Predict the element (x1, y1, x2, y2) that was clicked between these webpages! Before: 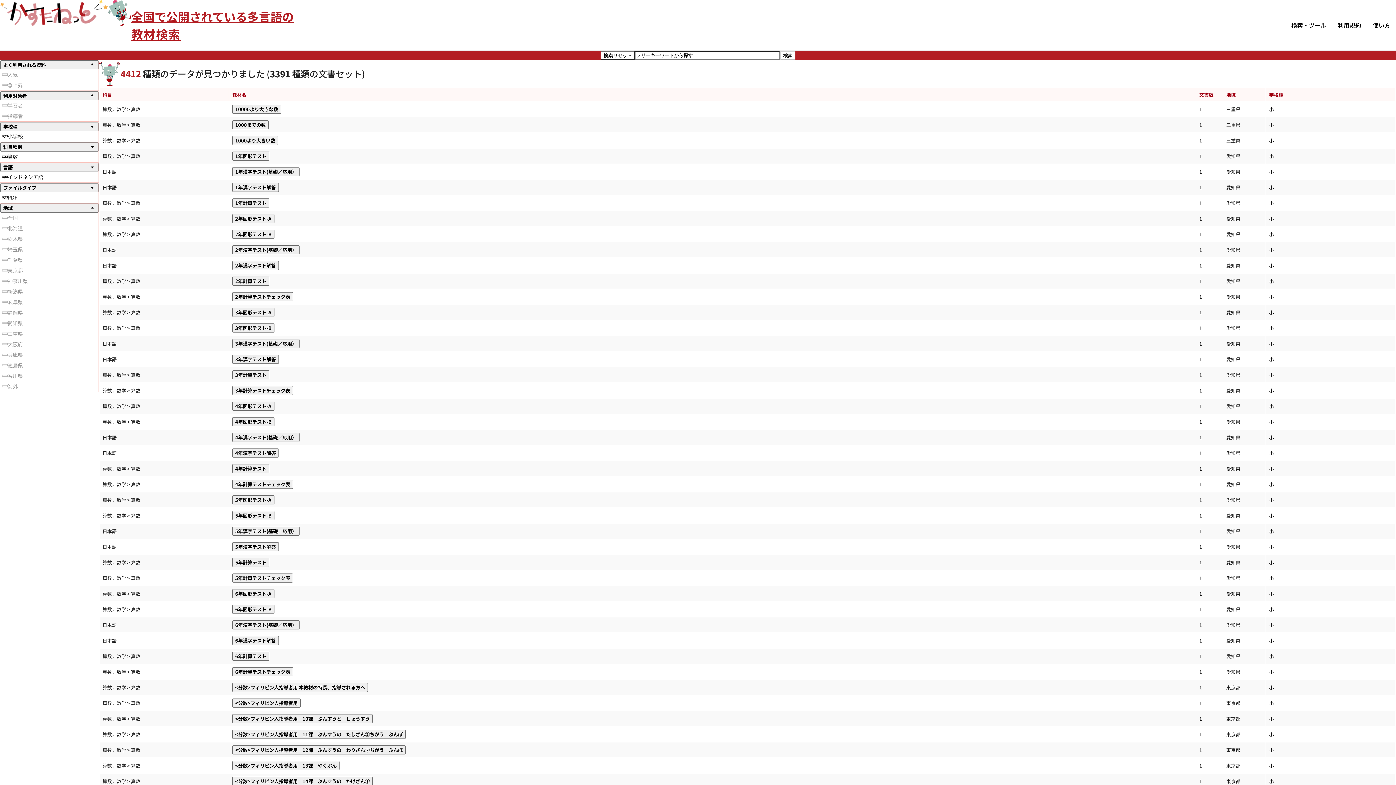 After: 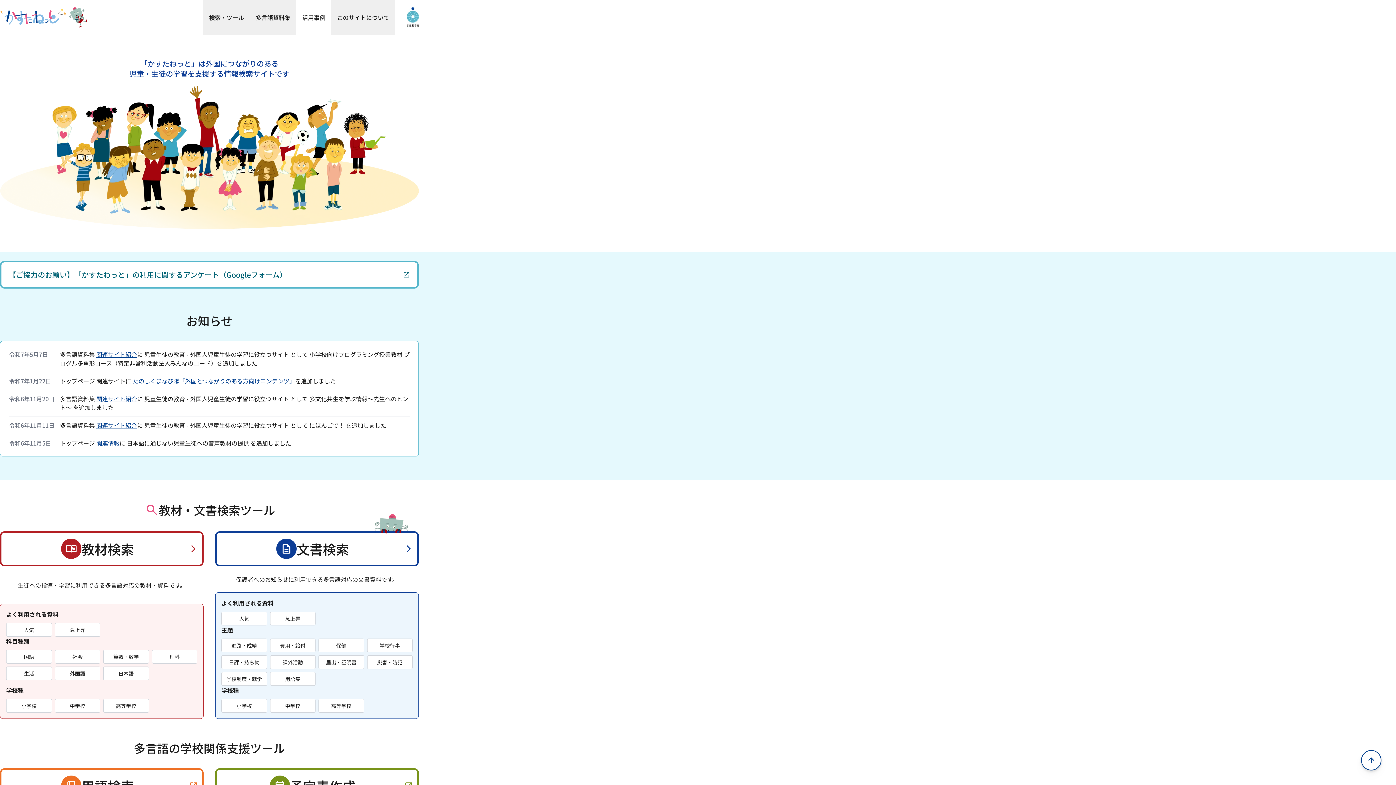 Action: bbox: (0, 19, 131, 28)